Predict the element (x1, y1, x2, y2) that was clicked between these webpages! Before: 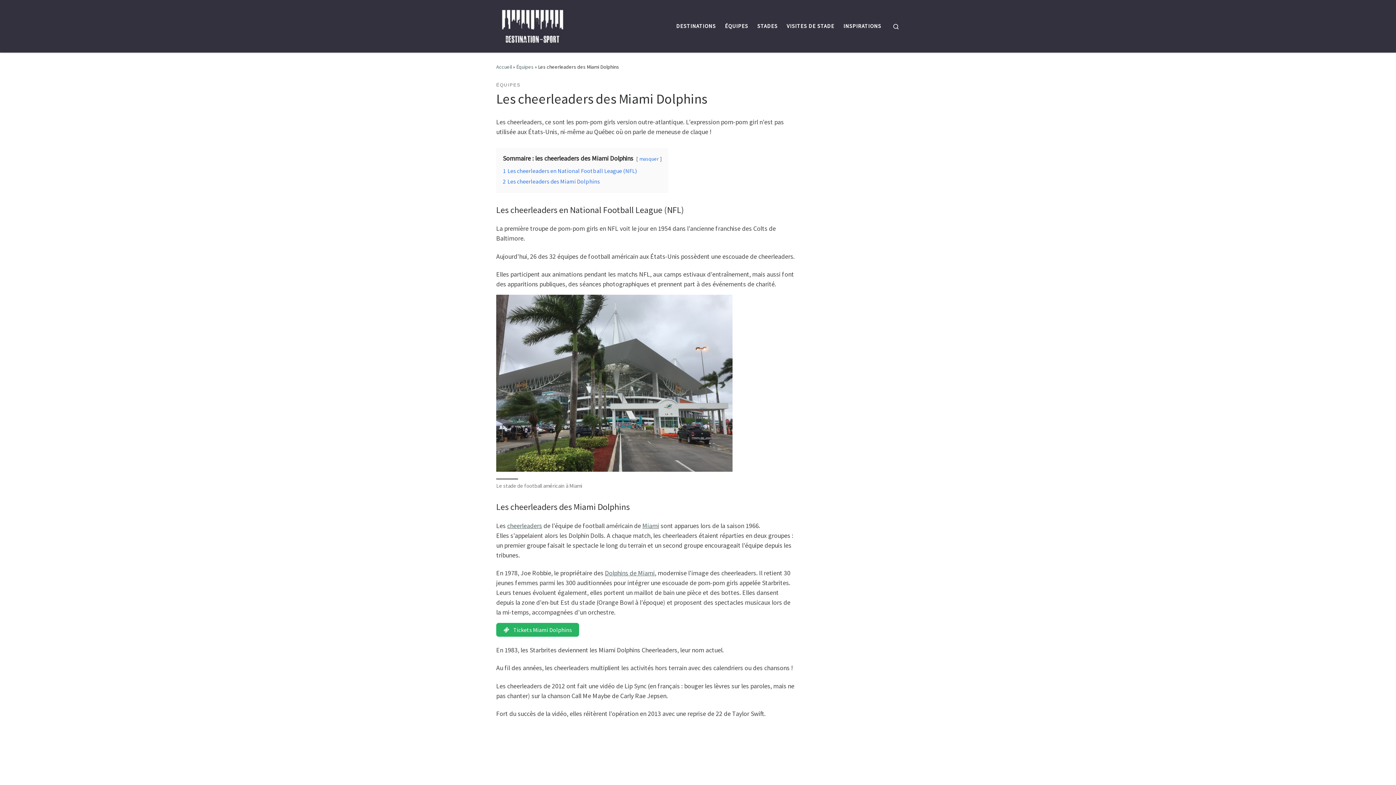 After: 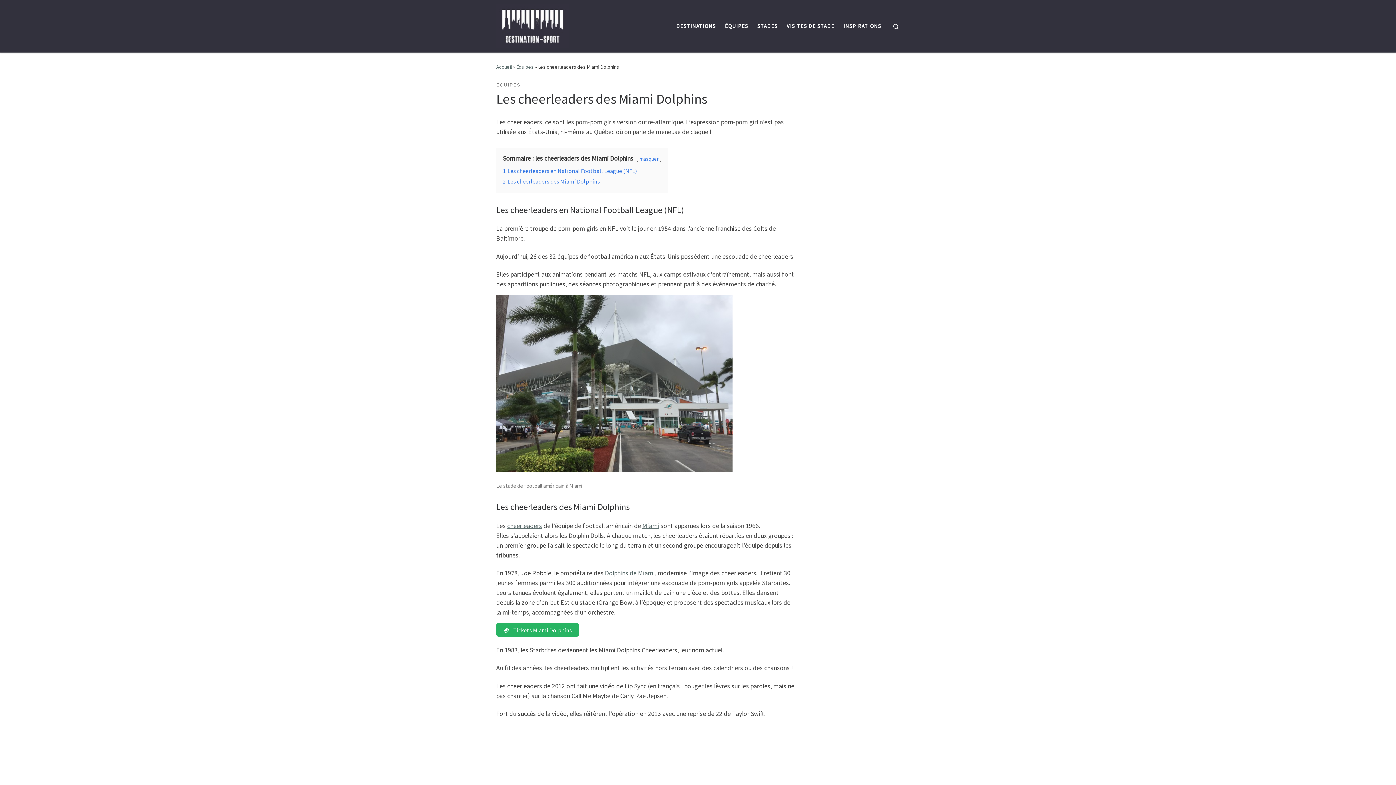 Action: label:  Tickets Miami Dolphins bbox: (496, 623, 579, 637)